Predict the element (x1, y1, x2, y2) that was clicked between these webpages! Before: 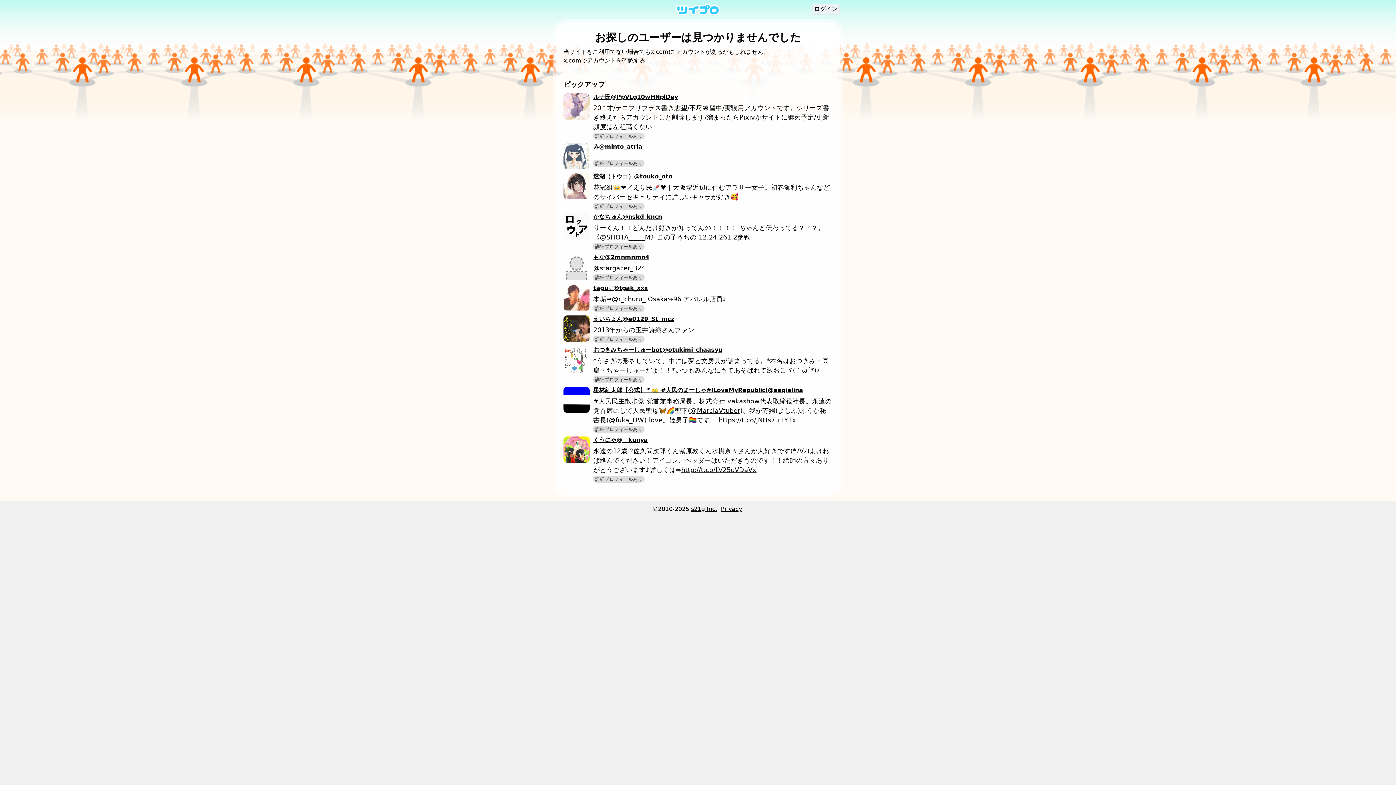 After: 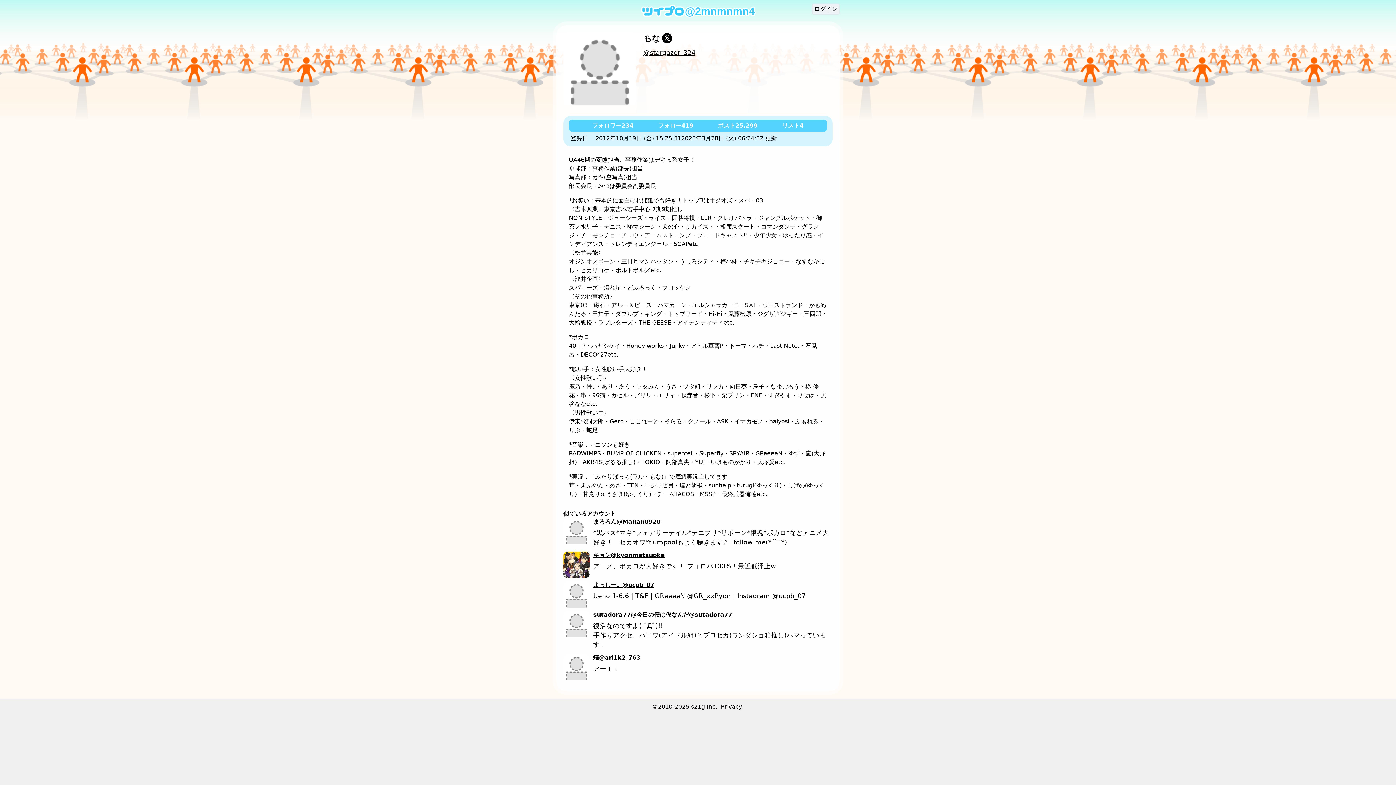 Action: bbox: (593, 253, 649, 261) label: もな
@2mnmnmn4